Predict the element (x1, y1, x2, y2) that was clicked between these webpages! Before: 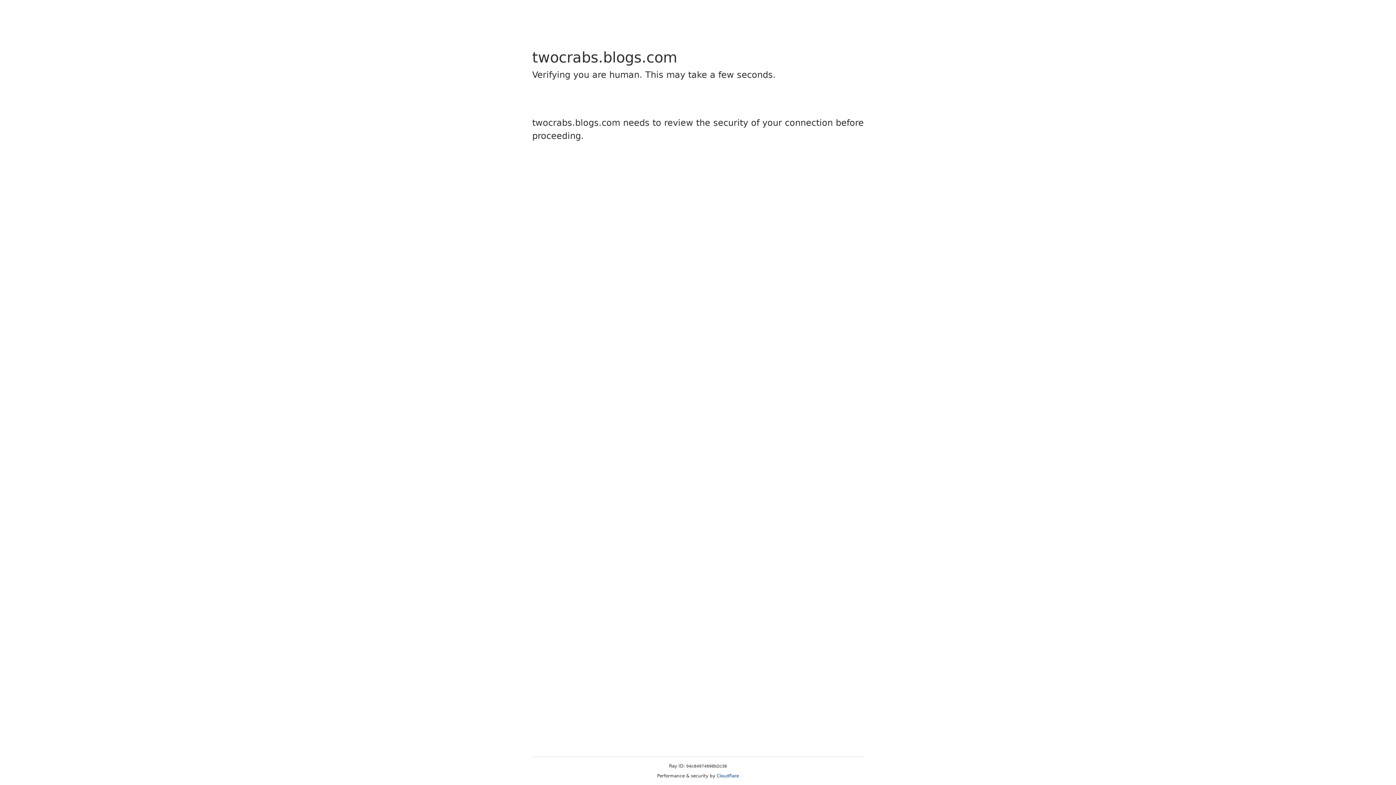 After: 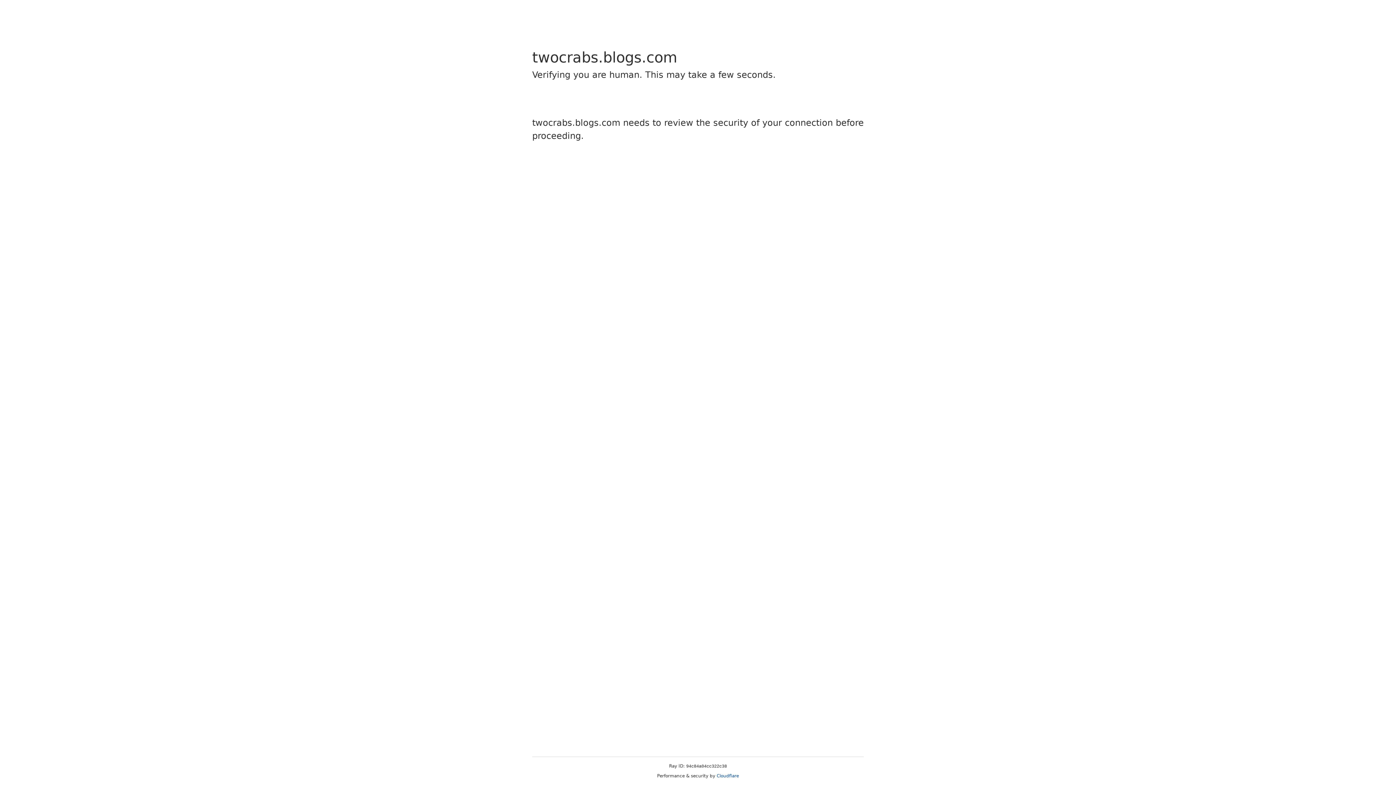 Action: bbox: (716, 773, 739, 778) label: Cloudflare